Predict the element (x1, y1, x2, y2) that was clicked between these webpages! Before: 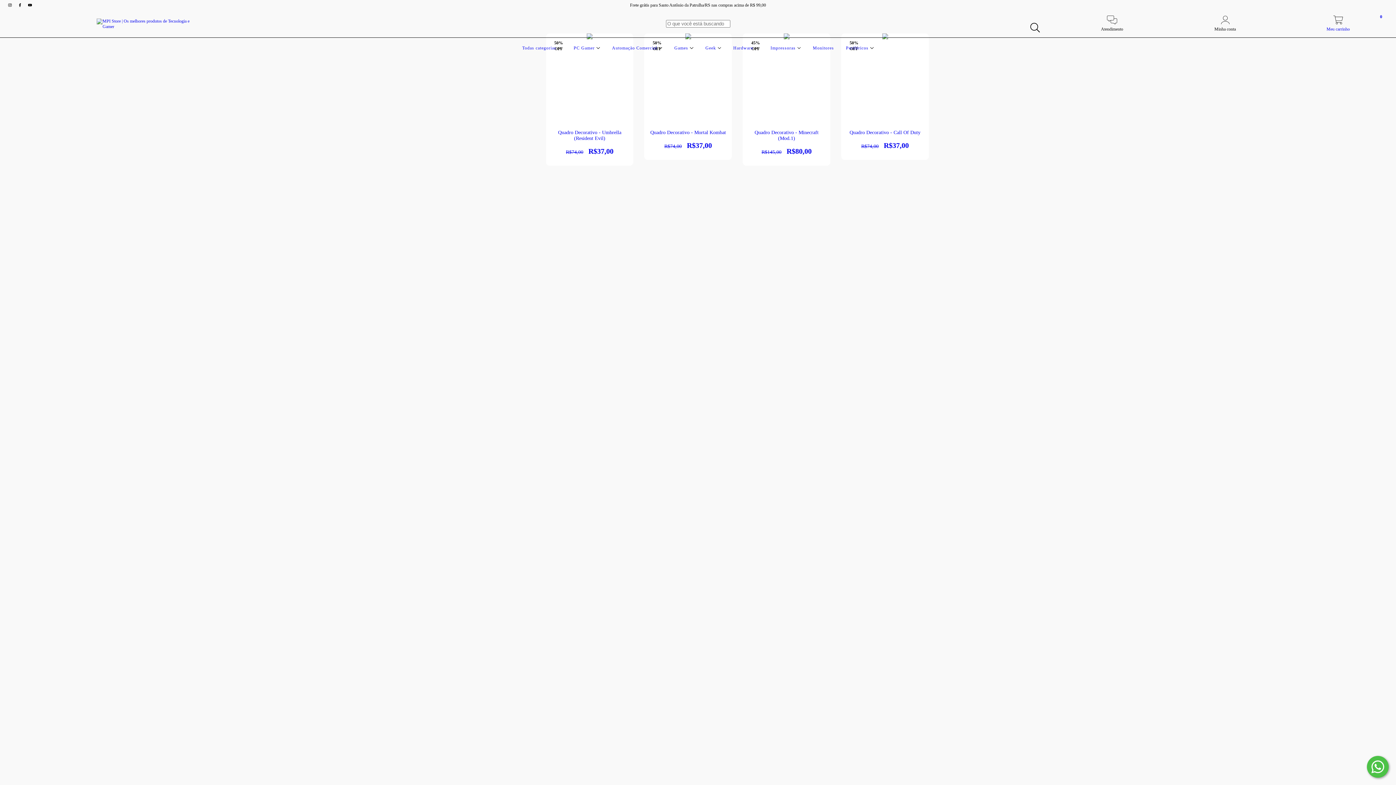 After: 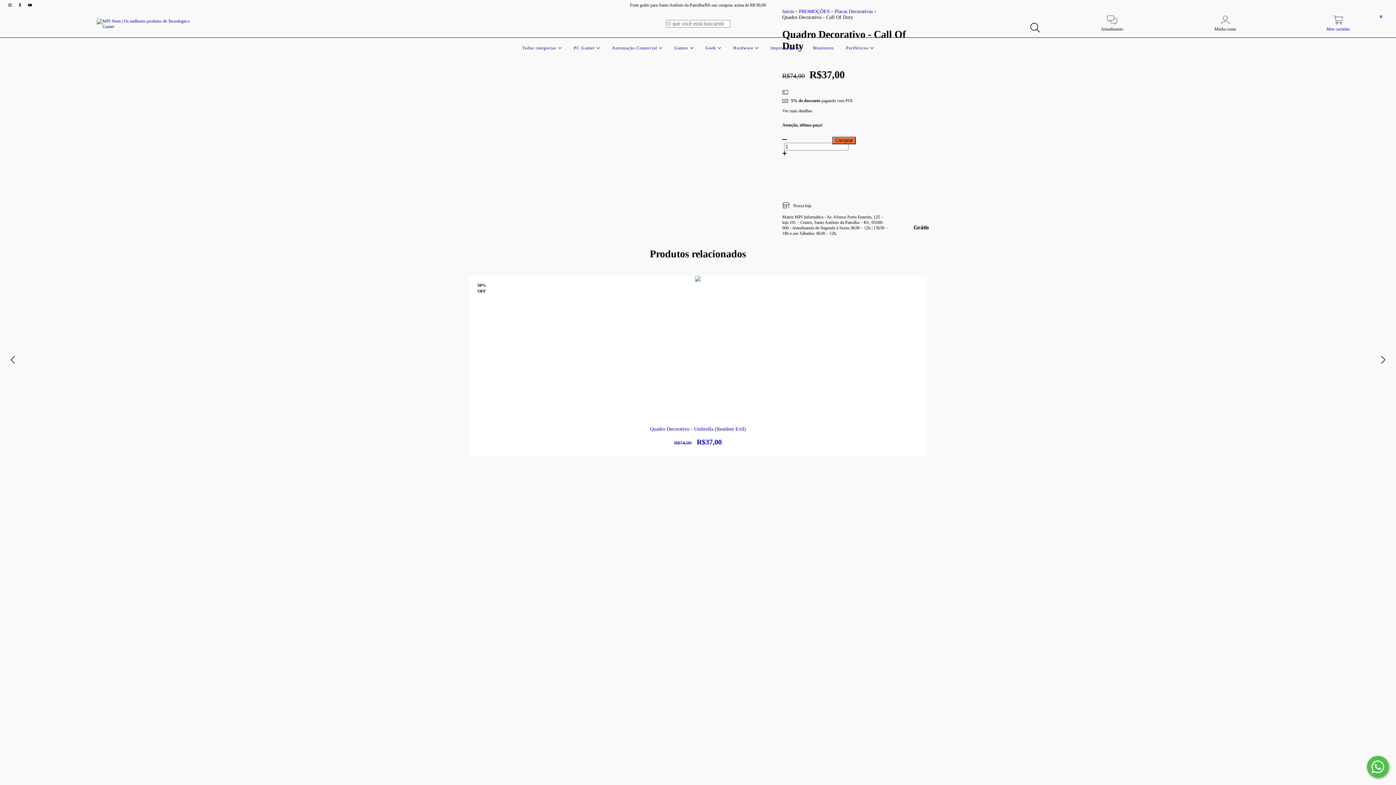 Action: bbox: (847, 129, 923, 149) label: Quadro Decorativo - Call Of Duty